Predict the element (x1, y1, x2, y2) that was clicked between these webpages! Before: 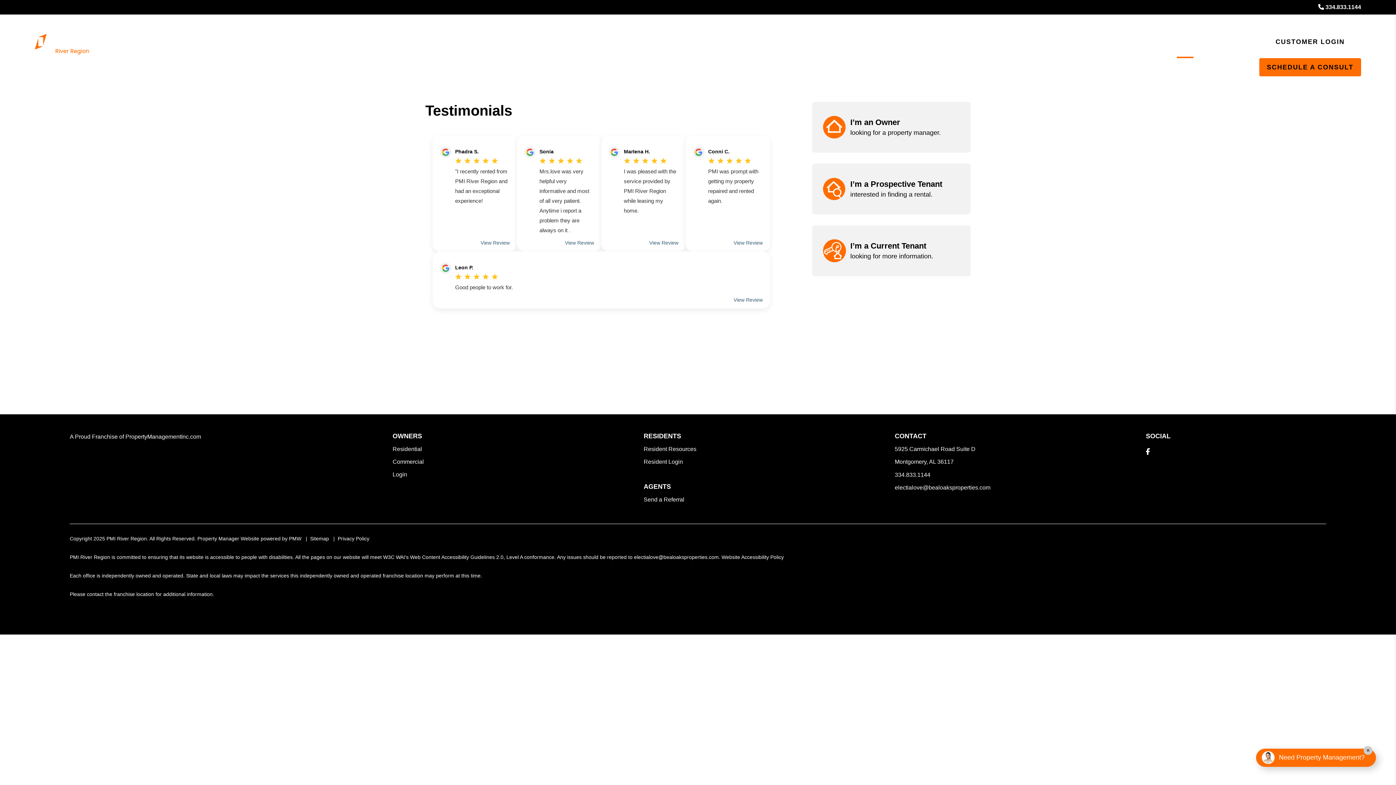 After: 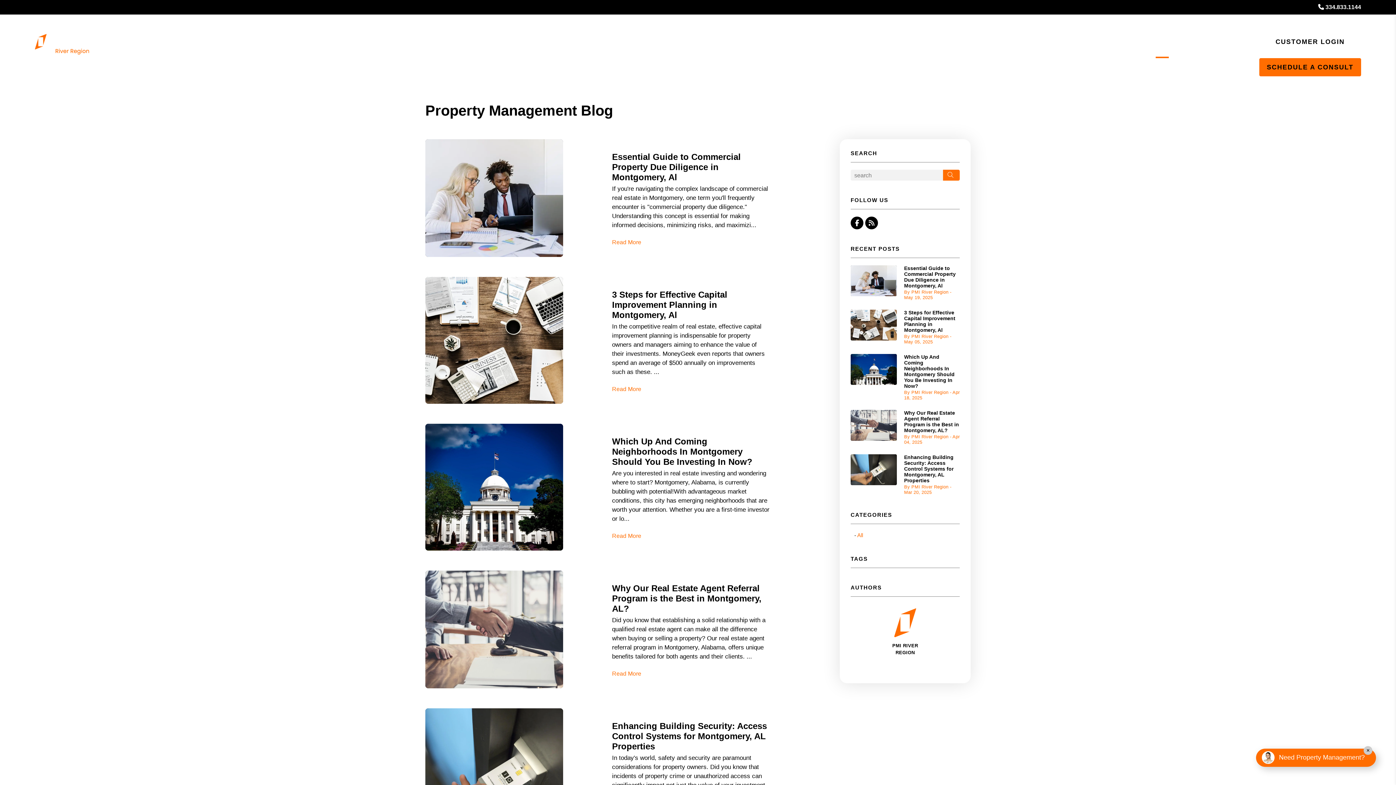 Action: label: Blog bbox: (1155, 29, 1169, 58)